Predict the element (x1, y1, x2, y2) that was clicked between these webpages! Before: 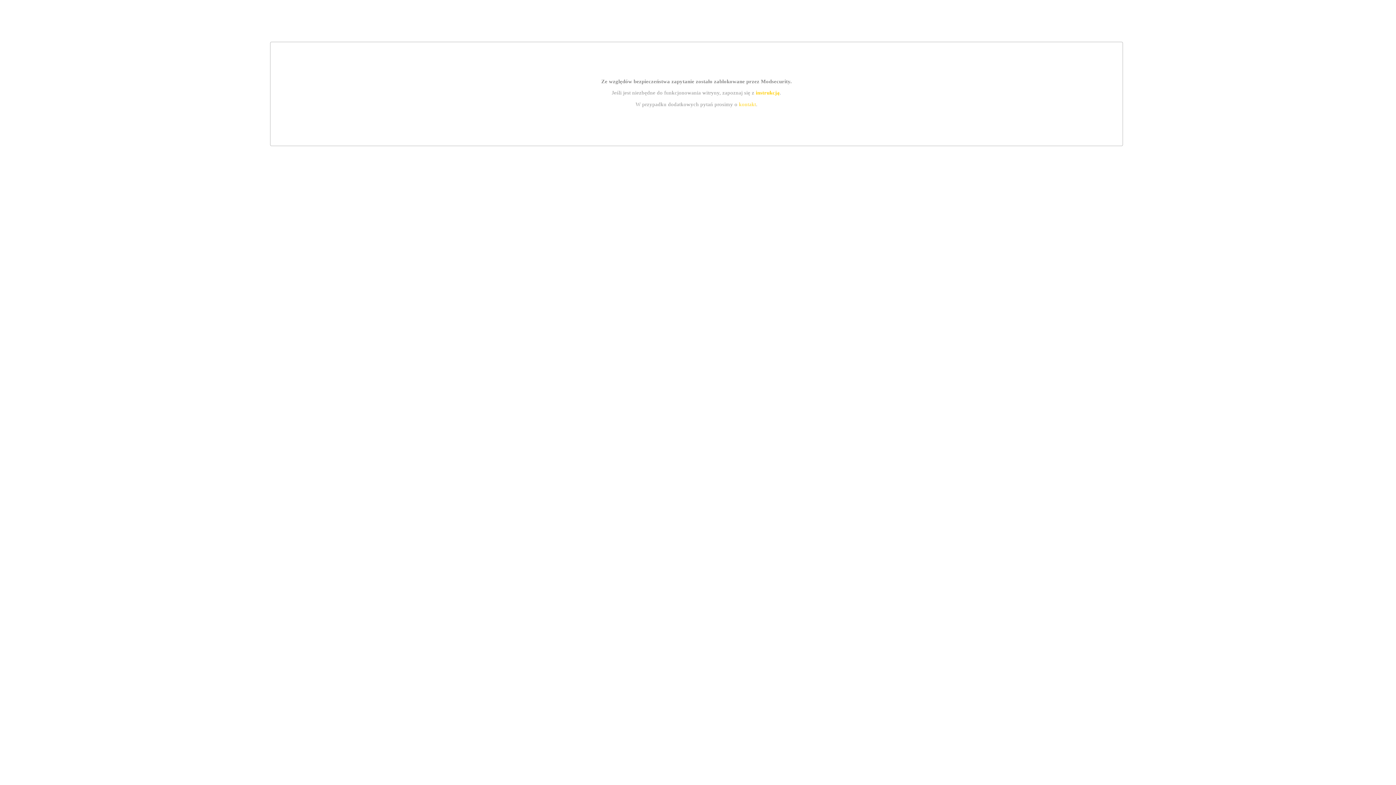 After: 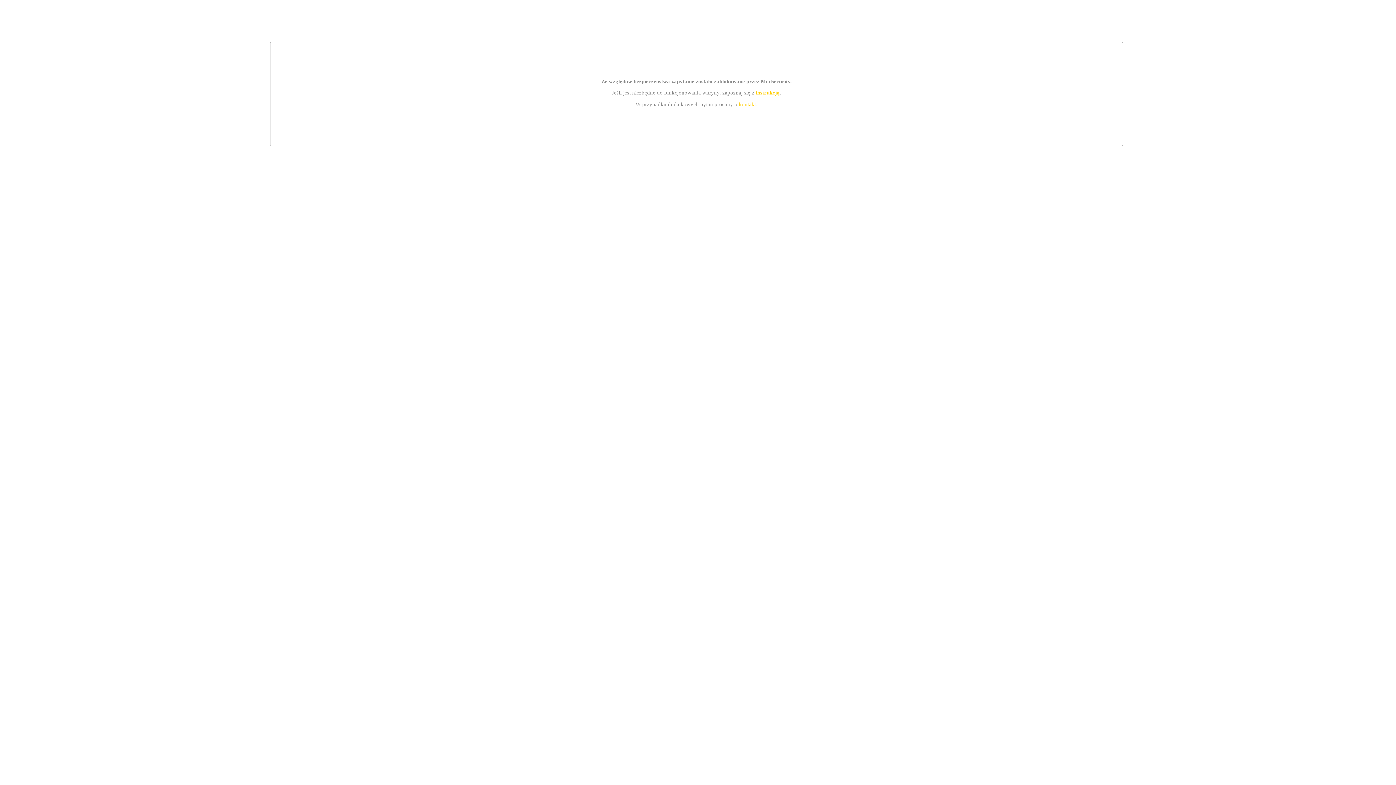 Action: label: instrukcją bbox: (755, 89, 779, 95)